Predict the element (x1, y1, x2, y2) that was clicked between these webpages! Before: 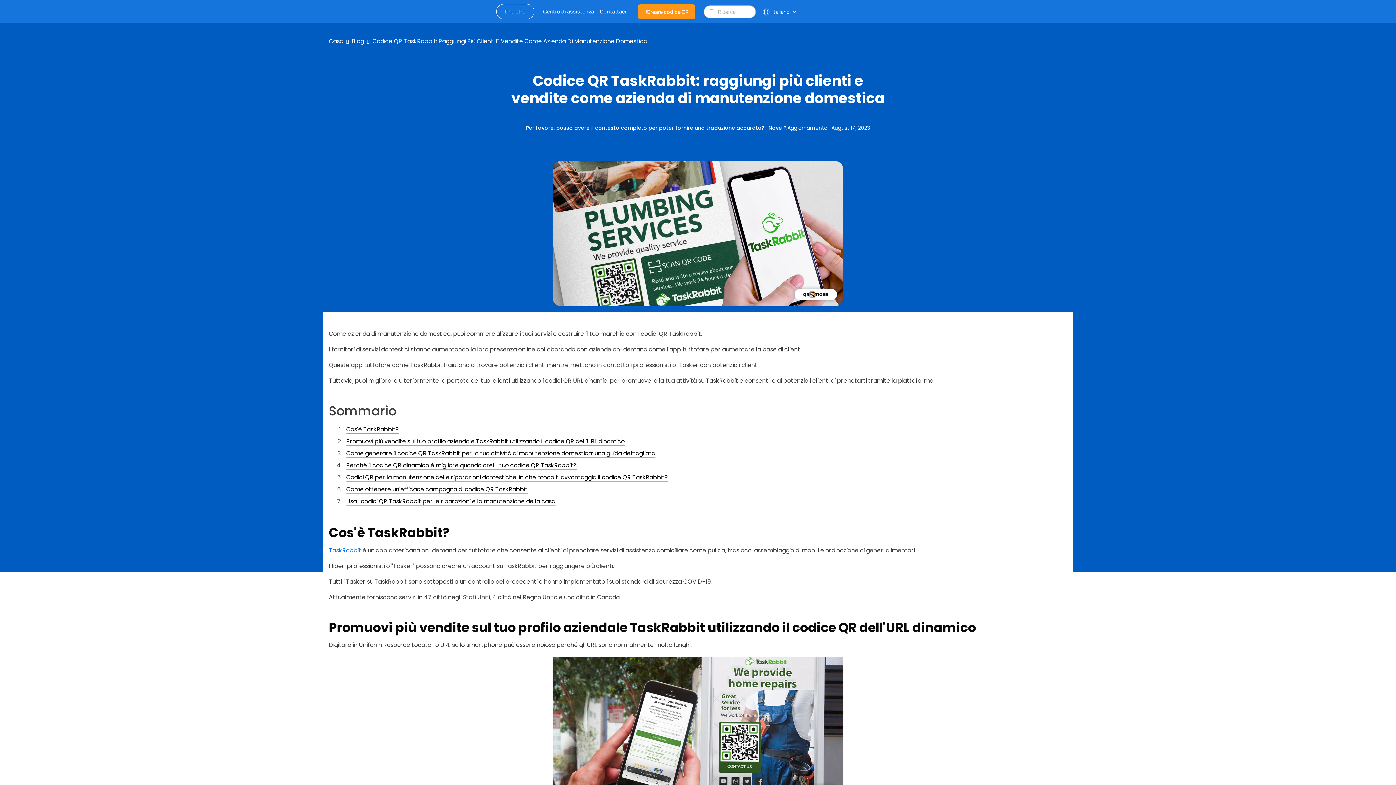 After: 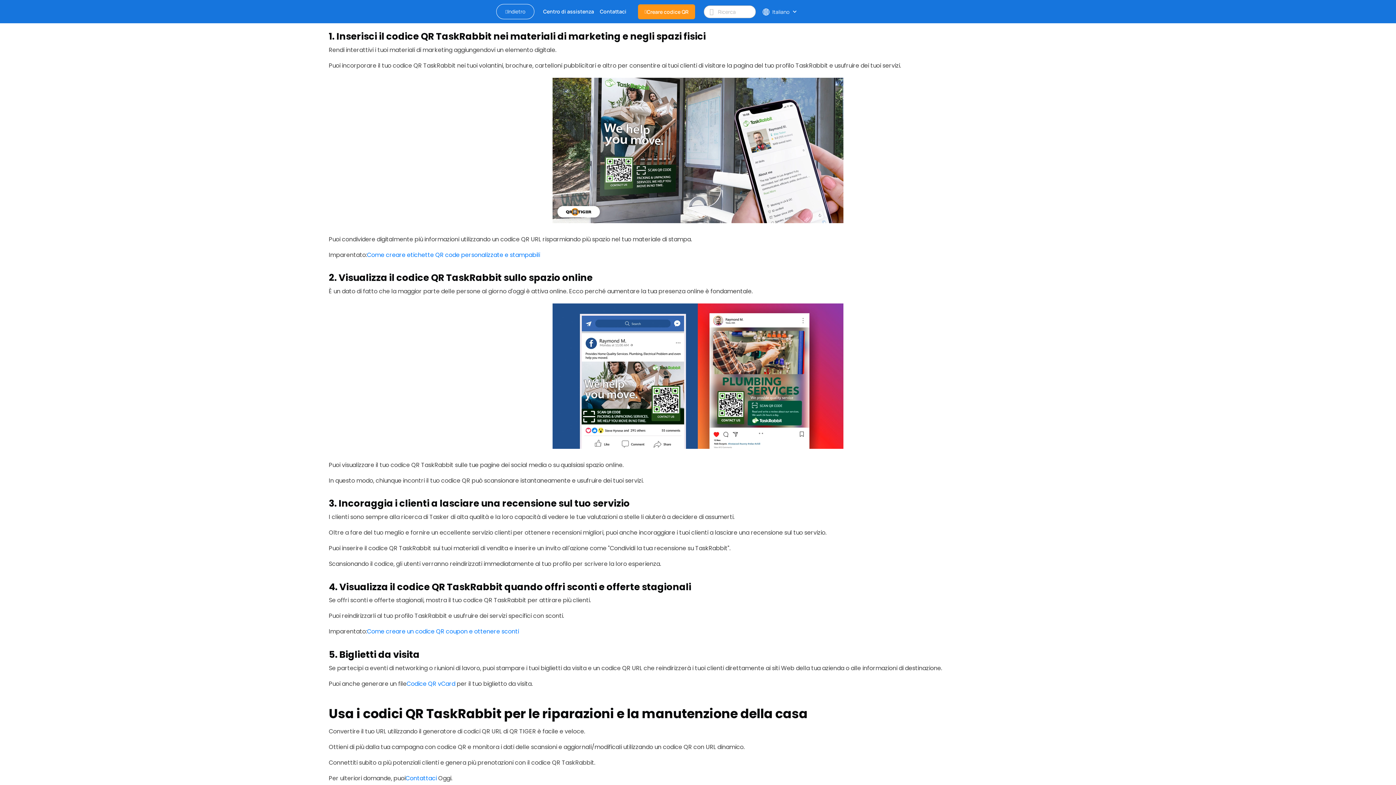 Action: label: Come ottenere un'efficace campagna di codice QR TaskRabbit bbox: (346, 485, 527, 493)